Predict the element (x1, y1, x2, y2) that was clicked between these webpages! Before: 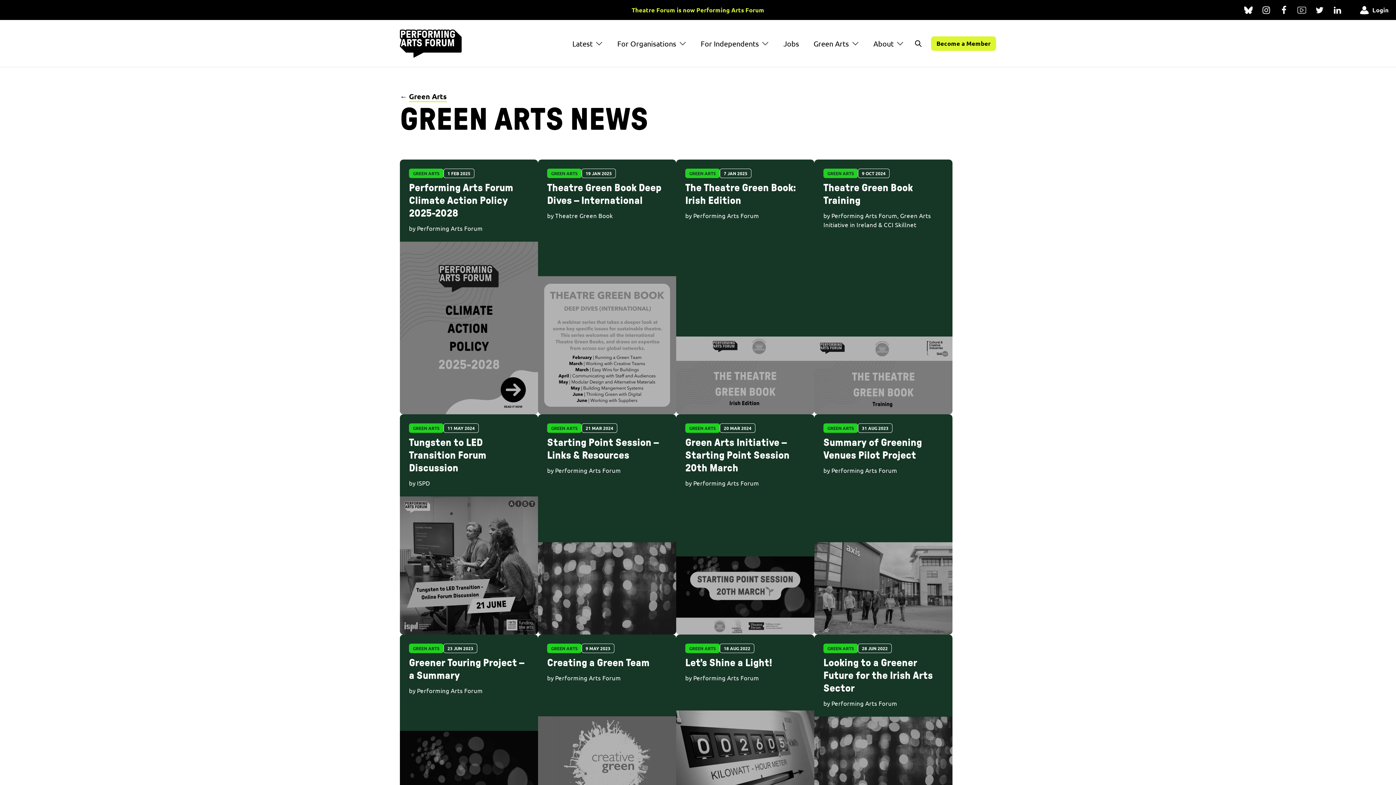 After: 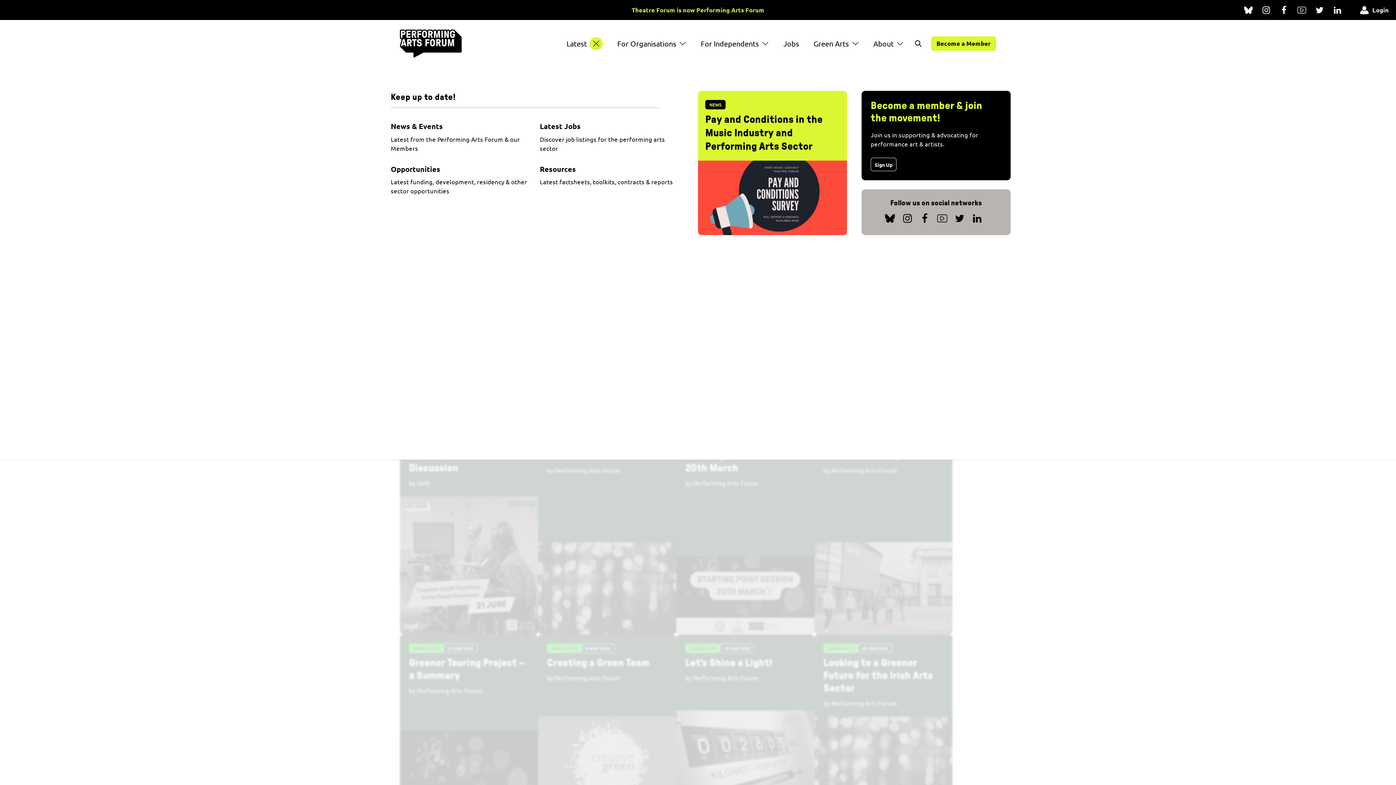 Action: bbox: (565, 20, 610, 67) label: Latest